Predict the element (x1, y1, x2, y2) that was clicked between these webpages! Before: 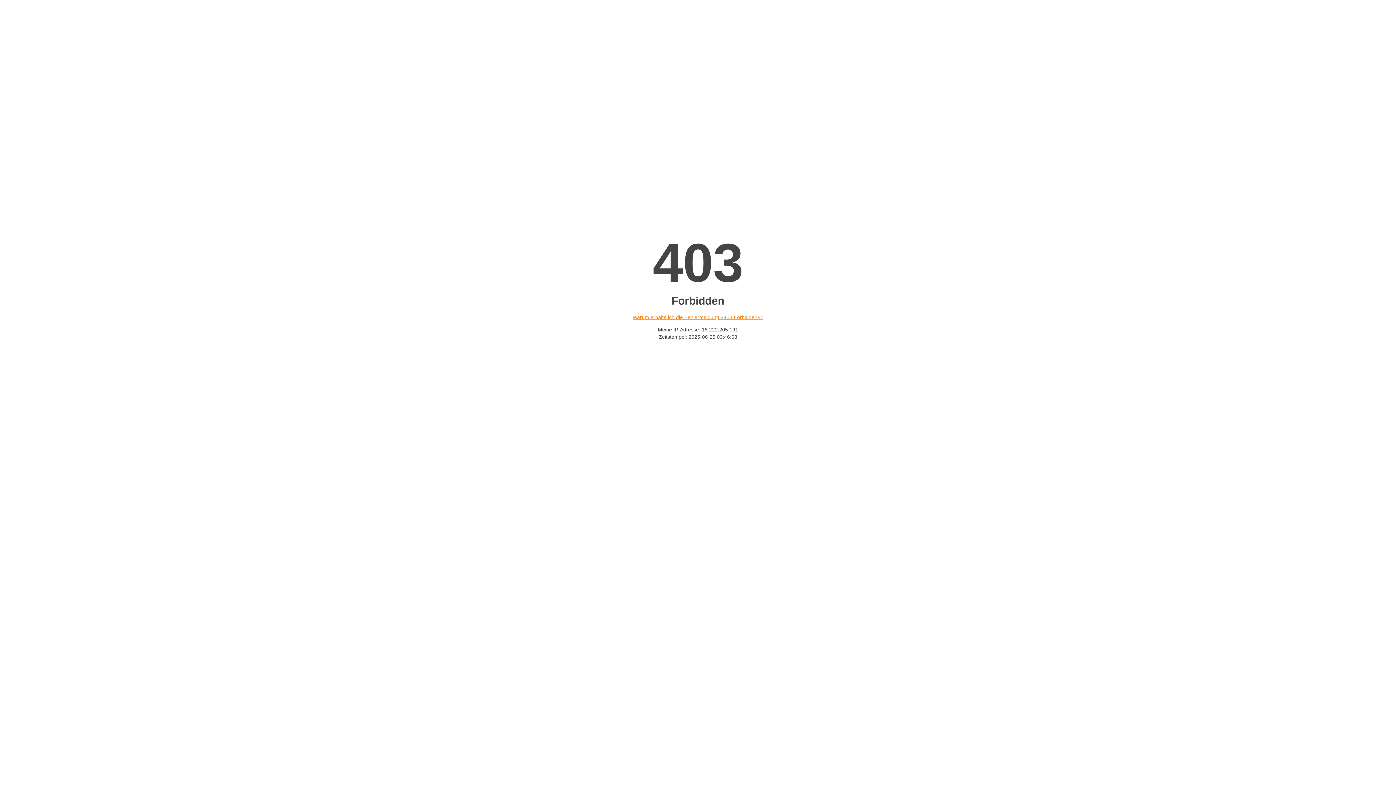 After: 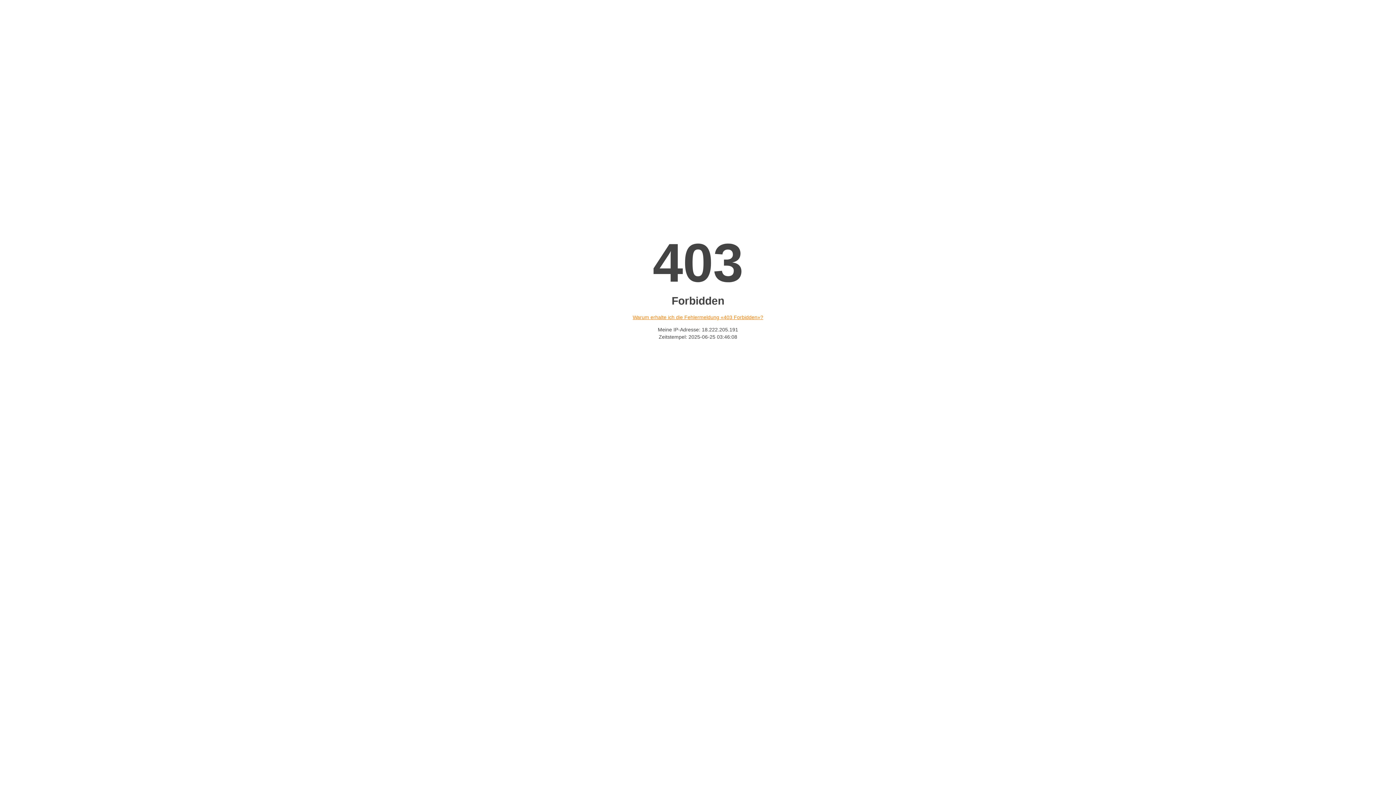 Action: label: Warum erhalte ich die Fehlermeldung «403 Forbidden»? bbox: (632, 314, 763, 320)